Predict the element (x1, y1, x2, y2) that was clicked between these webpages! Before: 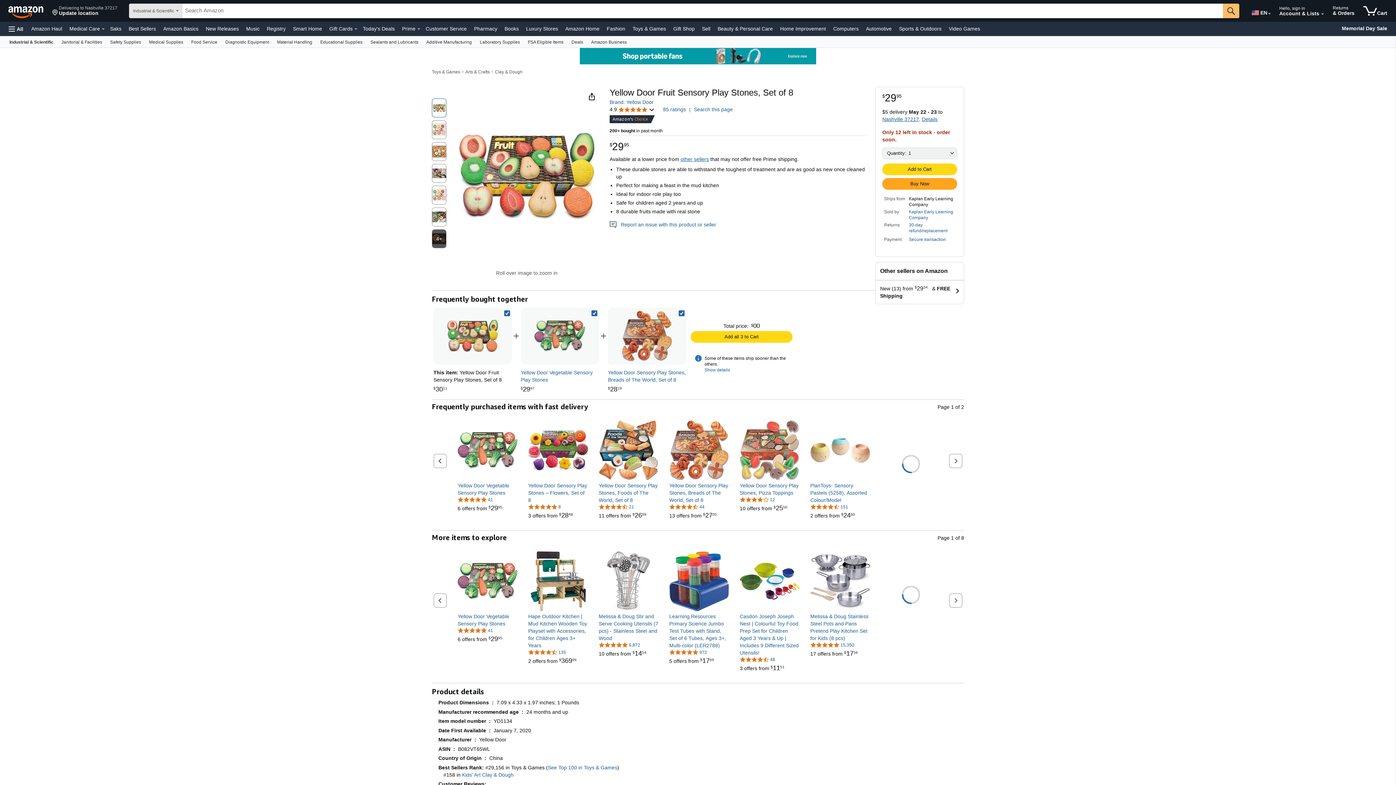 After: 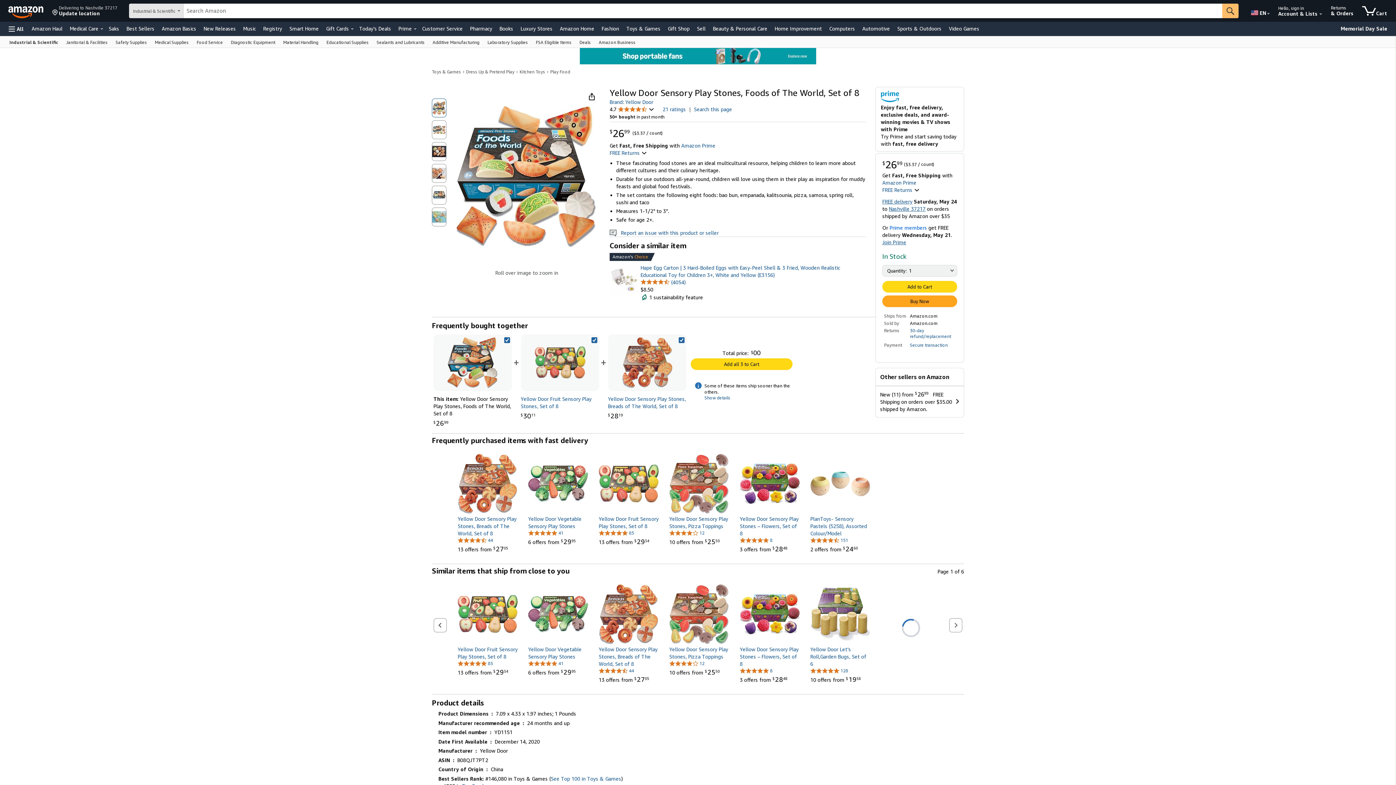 Action: bbox: (598, 482, 658, 504) label: Yellow Door Sensory Play Stones, Foods of The World, Set of 8